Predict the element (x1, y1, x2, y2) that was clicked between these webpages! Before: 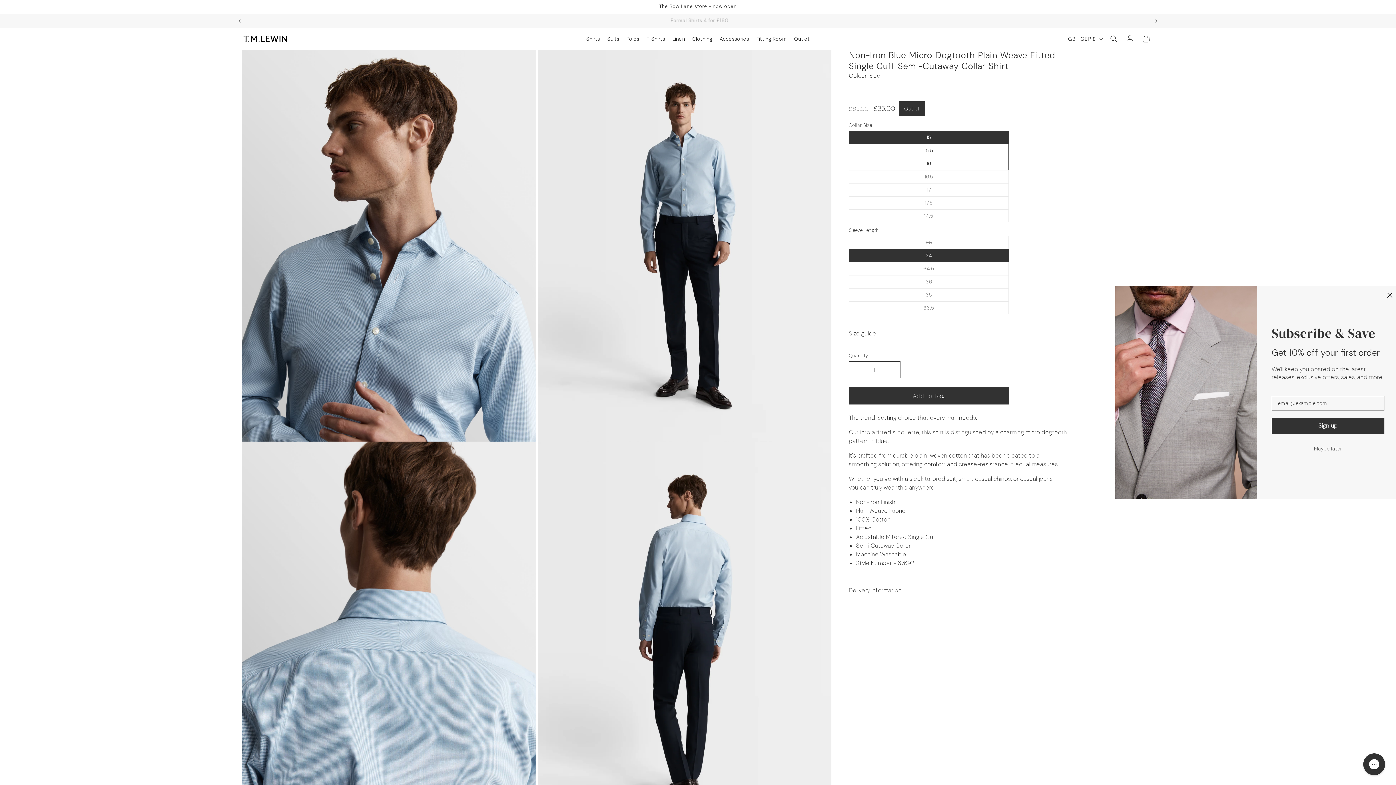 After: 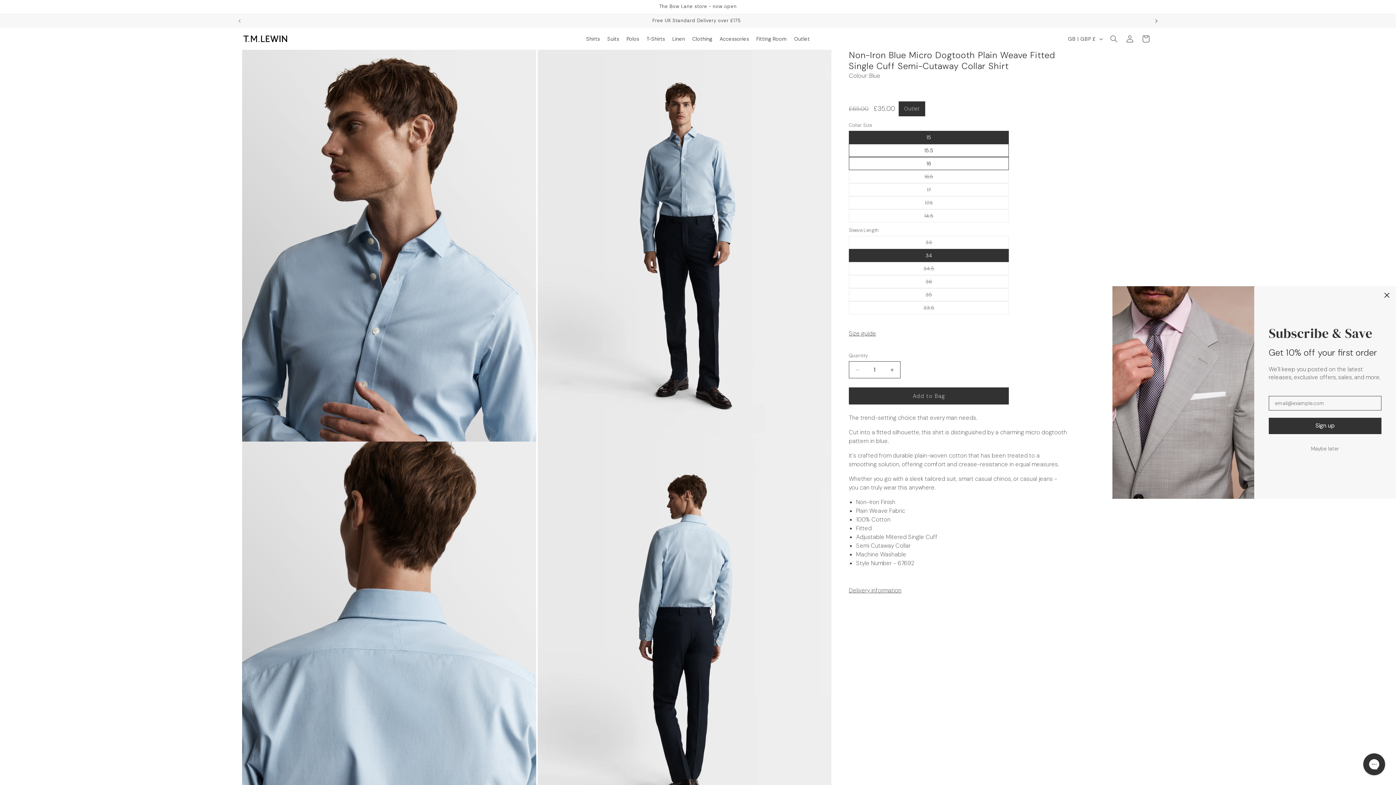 Action: bbox: (1148, 14, 1164, 28) label: Next announcement